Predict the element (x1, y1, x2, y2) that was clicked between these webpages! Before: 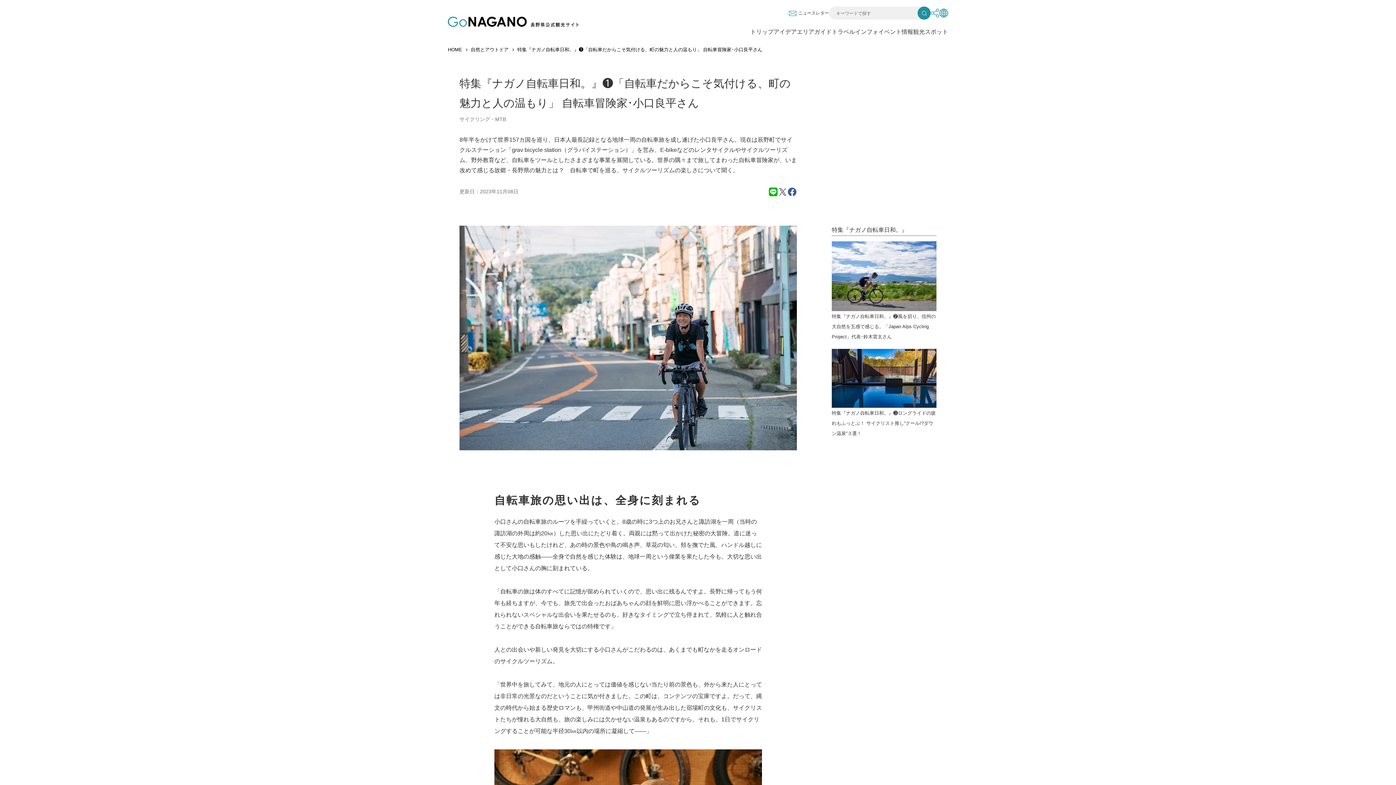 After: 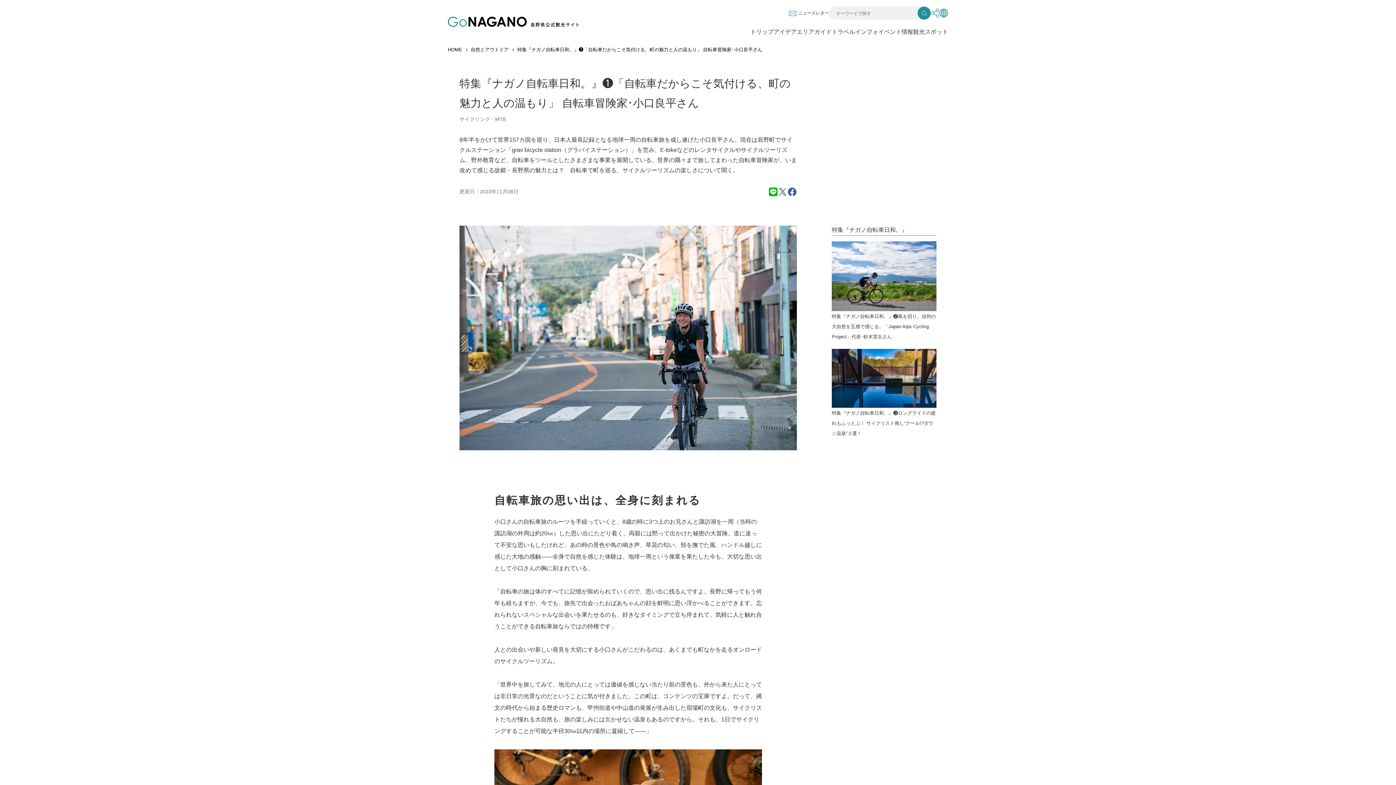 Action: bbox: (778, 188, 787, 194)